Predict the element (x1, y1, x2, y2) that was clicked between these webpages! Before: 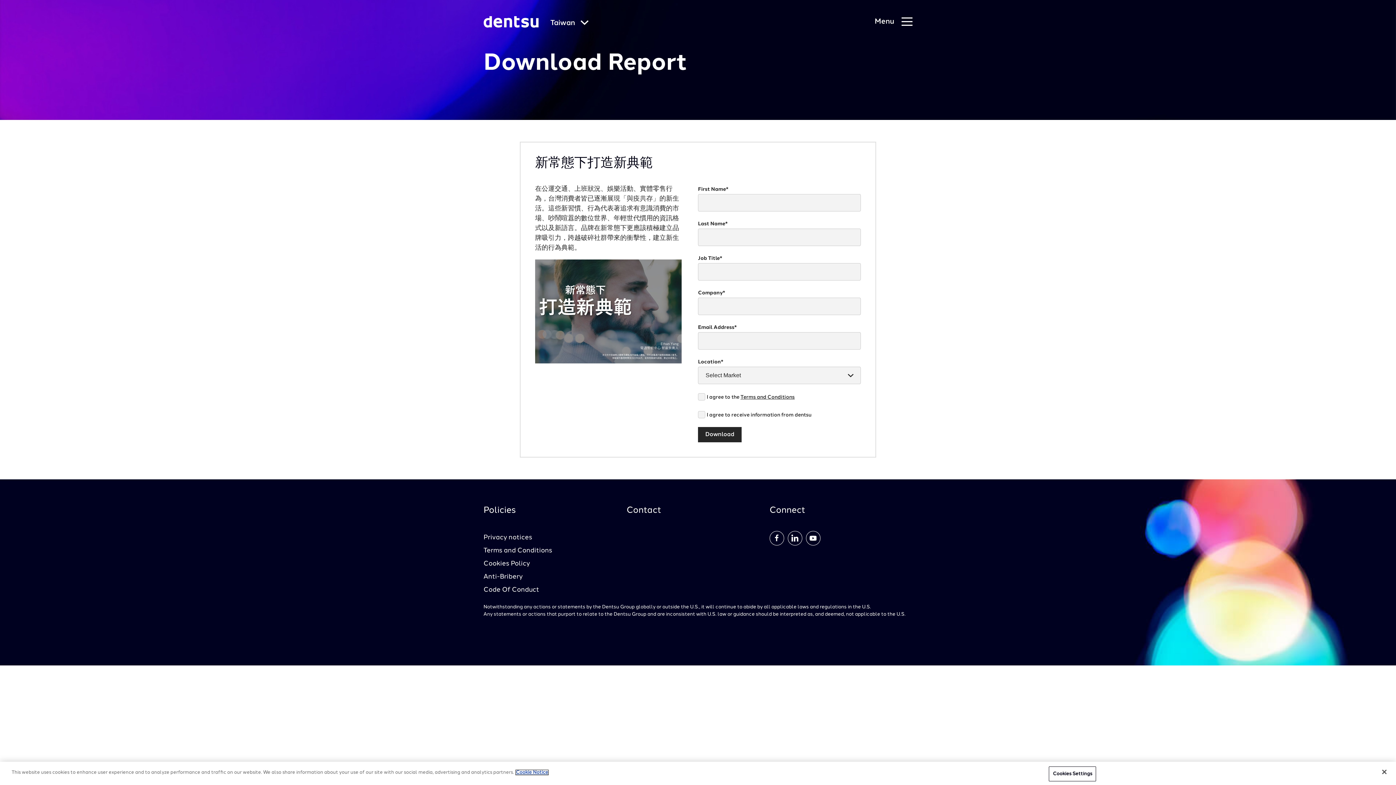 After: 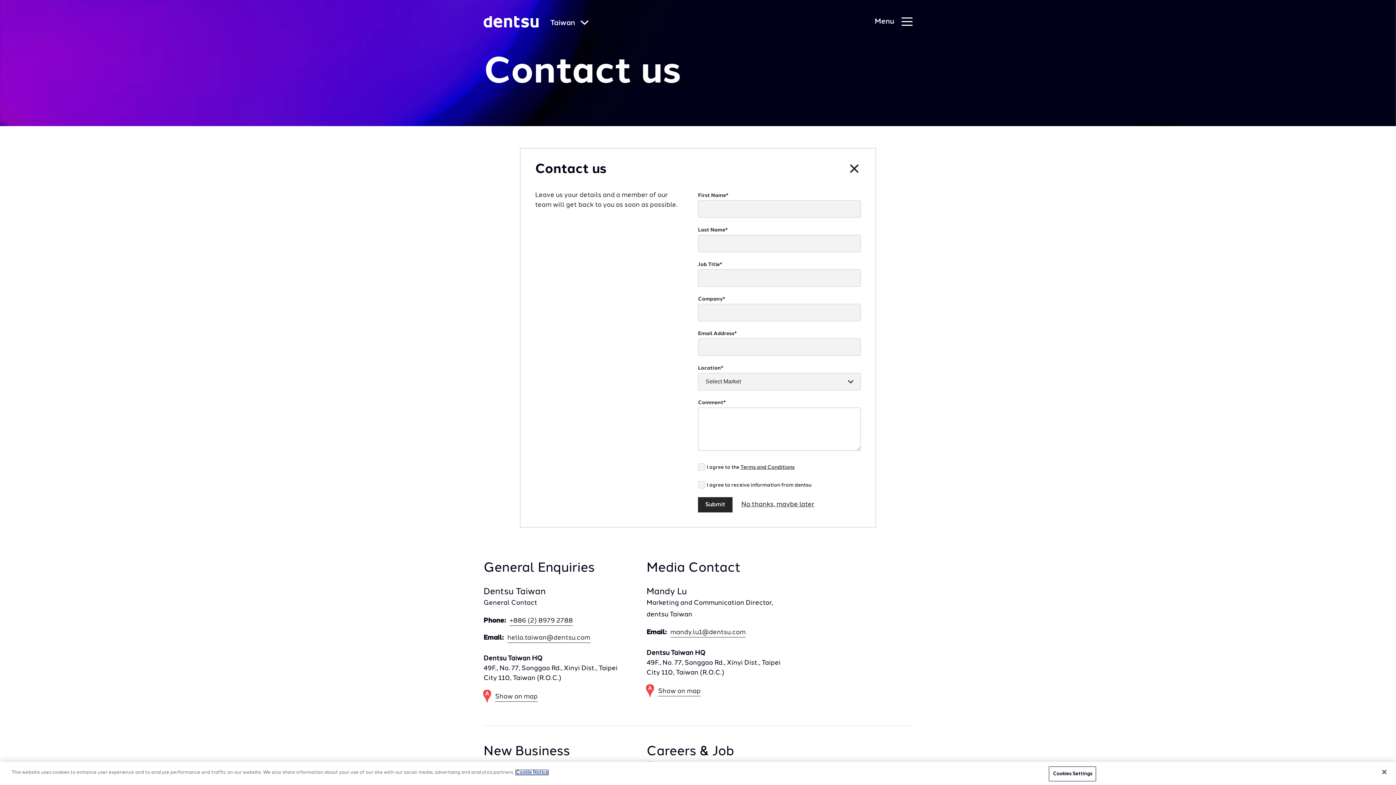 Action: bbox: (626, 506, 661, 515) label: Contact